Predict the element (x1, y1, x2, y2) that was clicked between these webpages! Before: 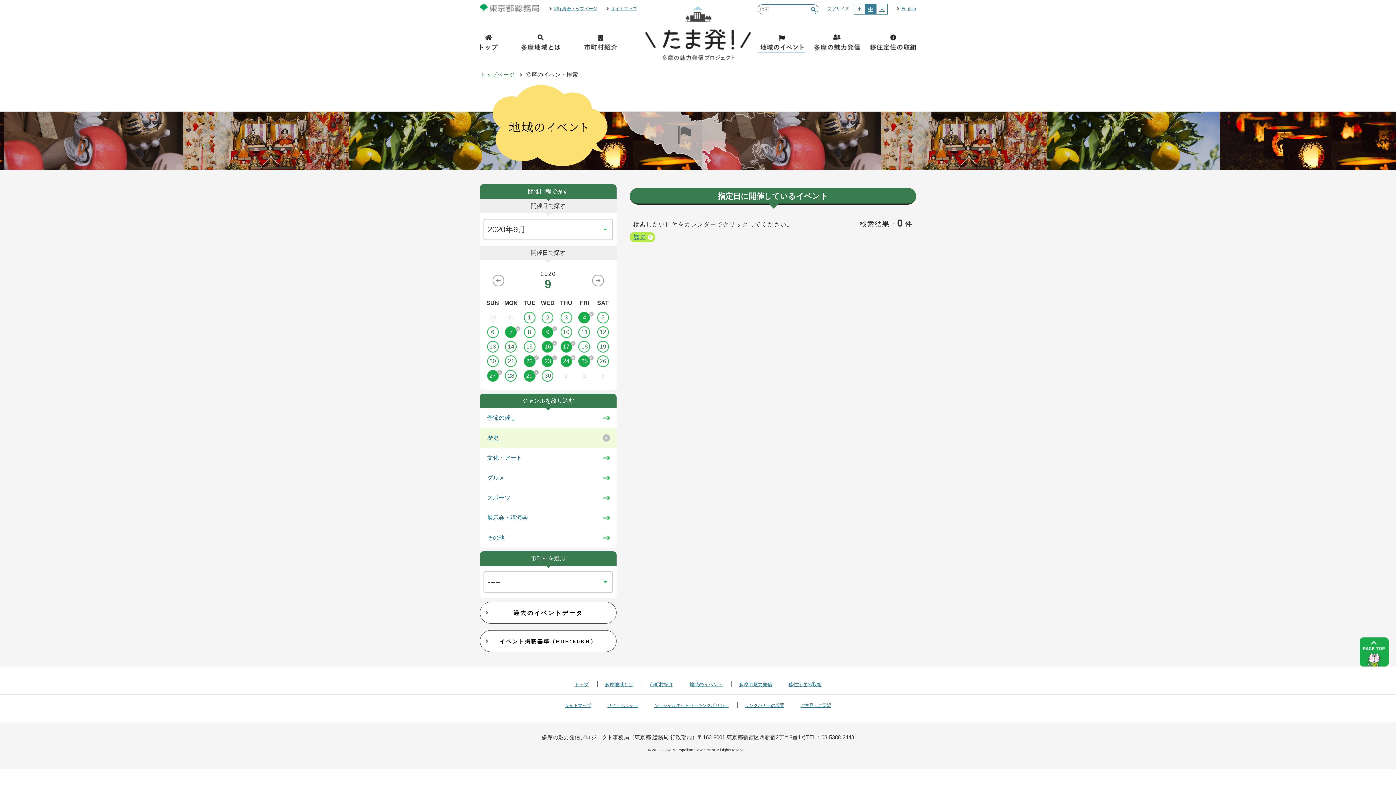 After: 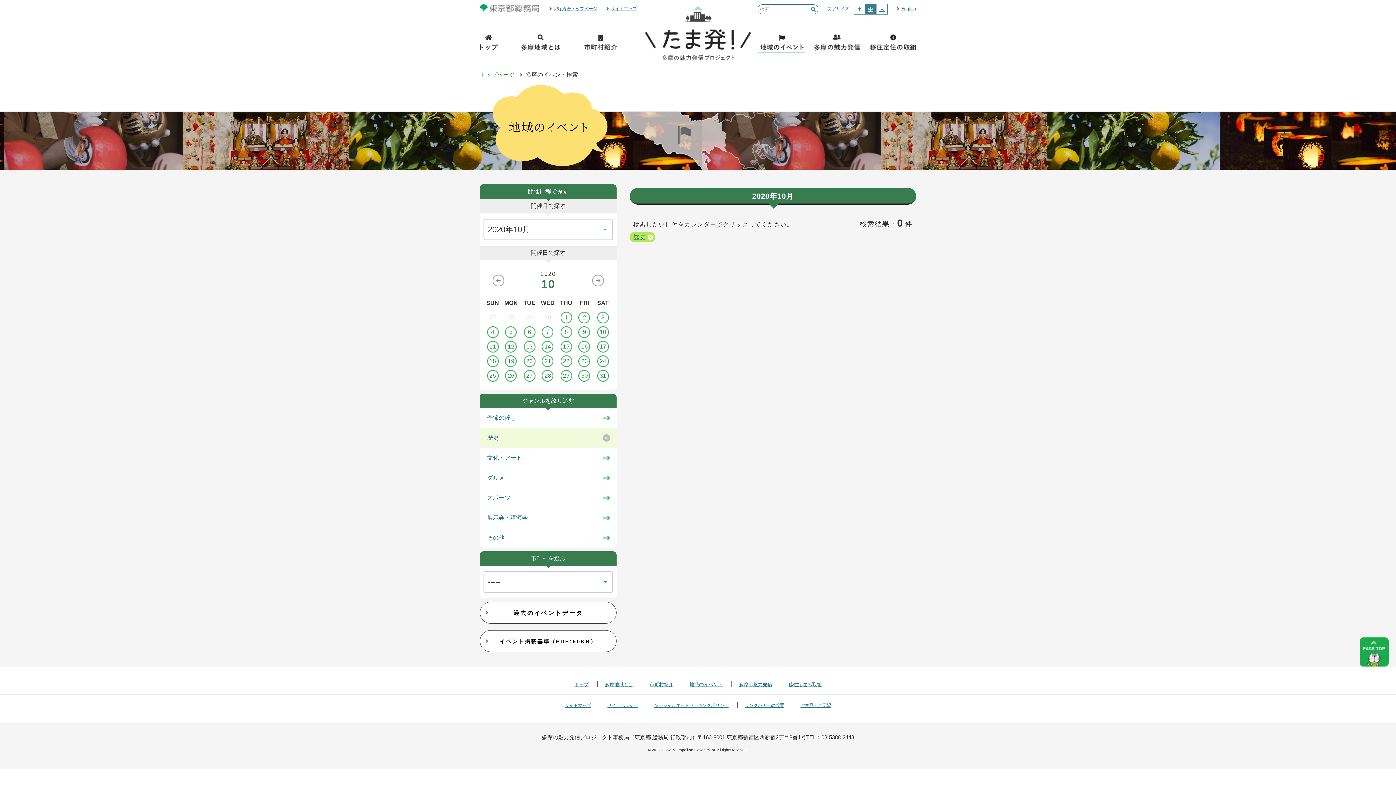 Action: bbox: (592, 281, 604, 287)